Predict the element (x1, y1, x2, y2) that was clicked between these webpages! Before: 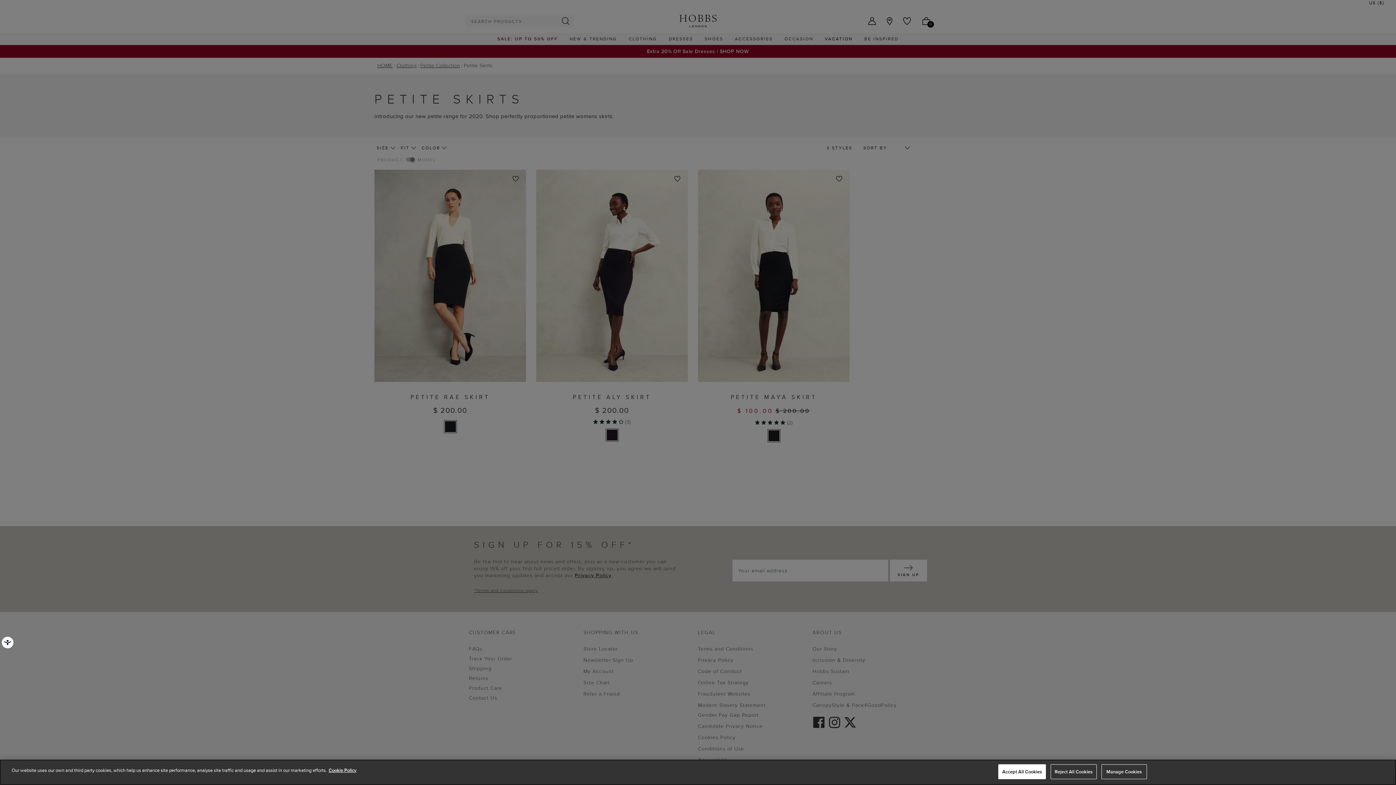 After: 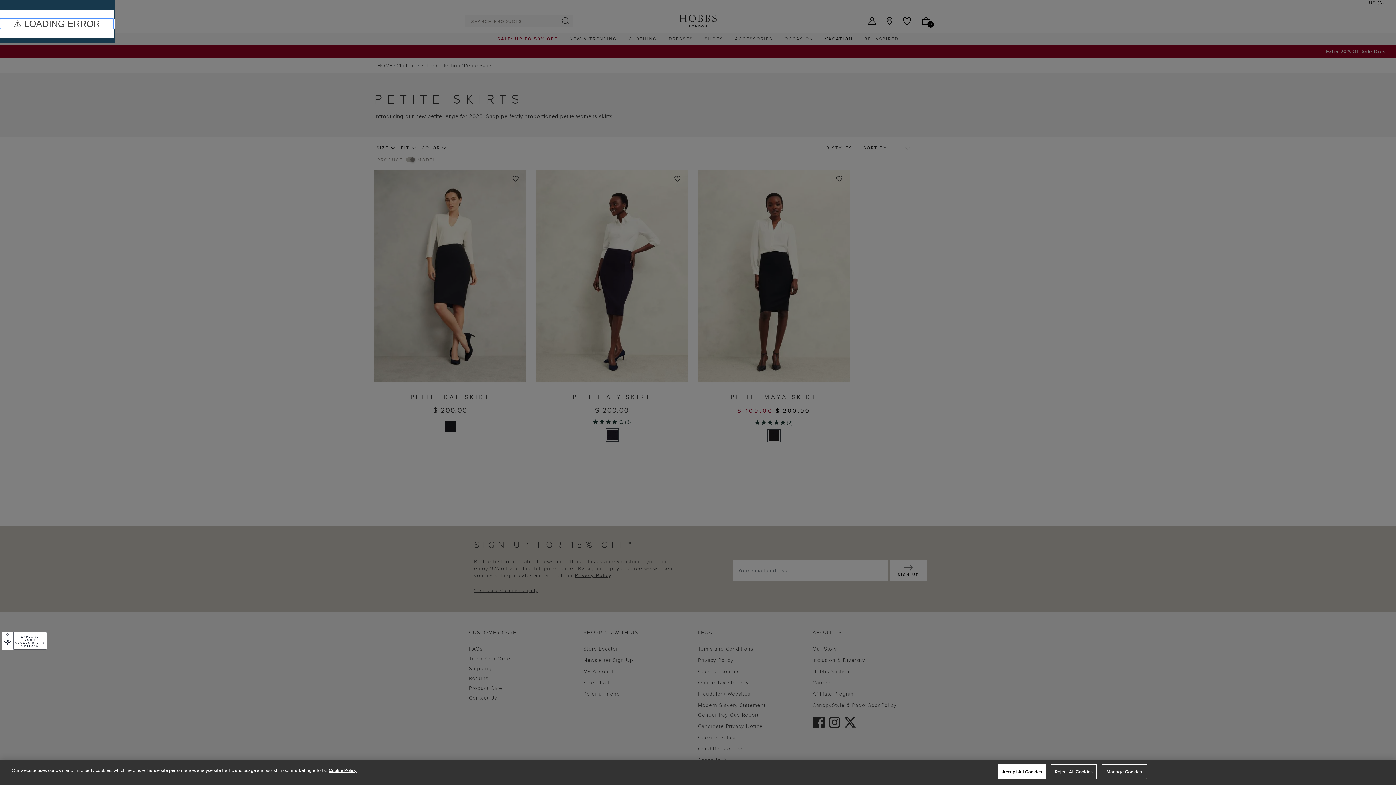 Action: label: ACCESSIBILITY bbox: (1, 637, 13, 648)